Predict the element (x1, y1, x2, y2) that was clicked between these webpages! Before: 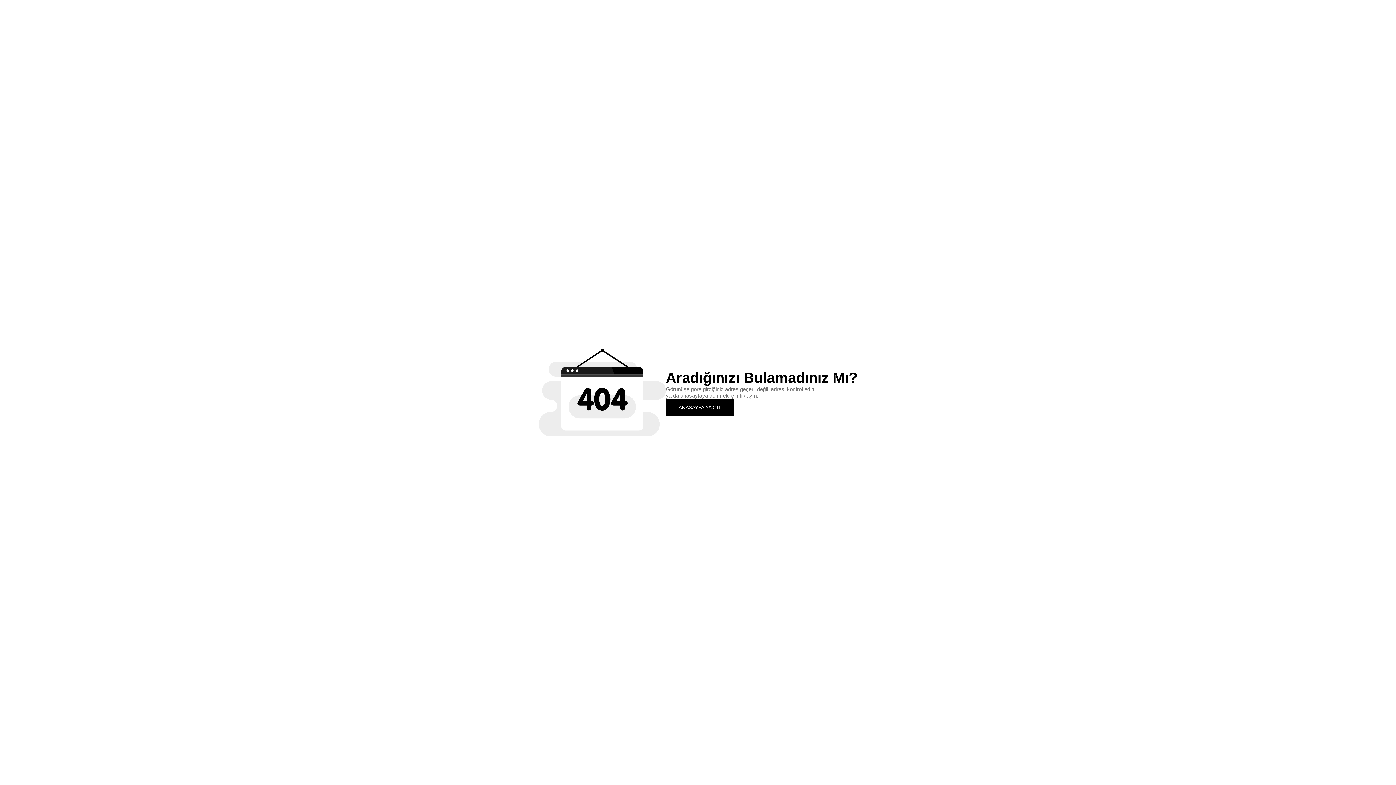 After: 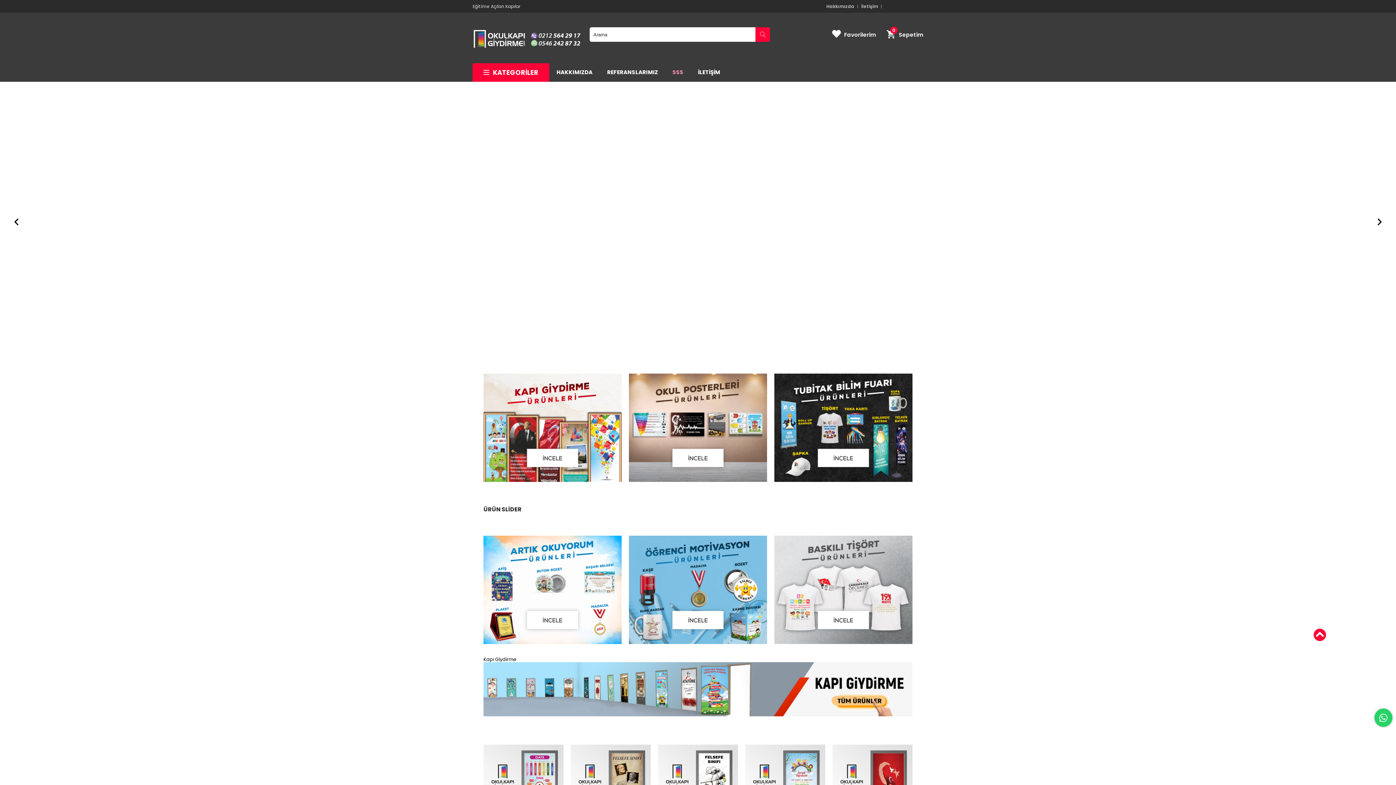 Action: label: ANASAYFA'YA GİT bbox: (666, 399, 734, 415)